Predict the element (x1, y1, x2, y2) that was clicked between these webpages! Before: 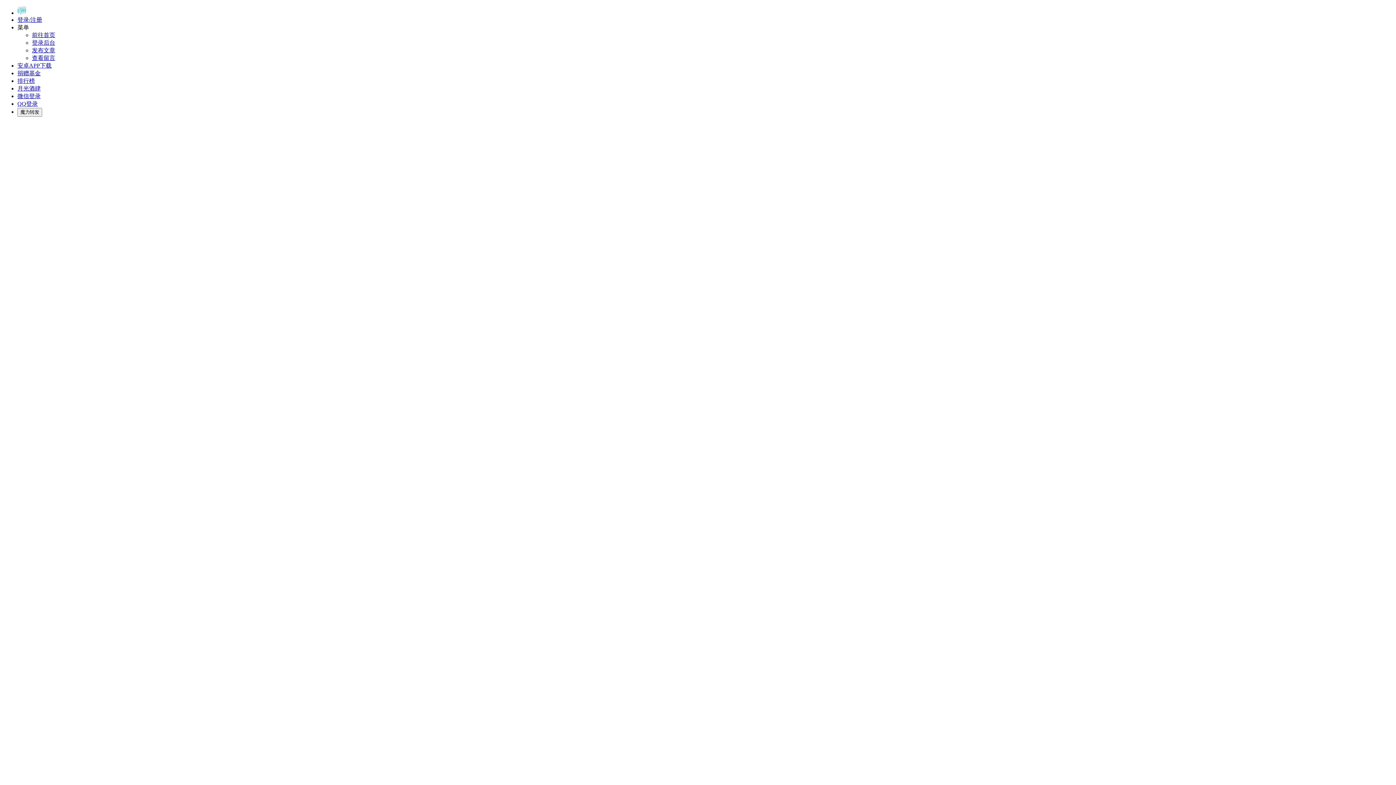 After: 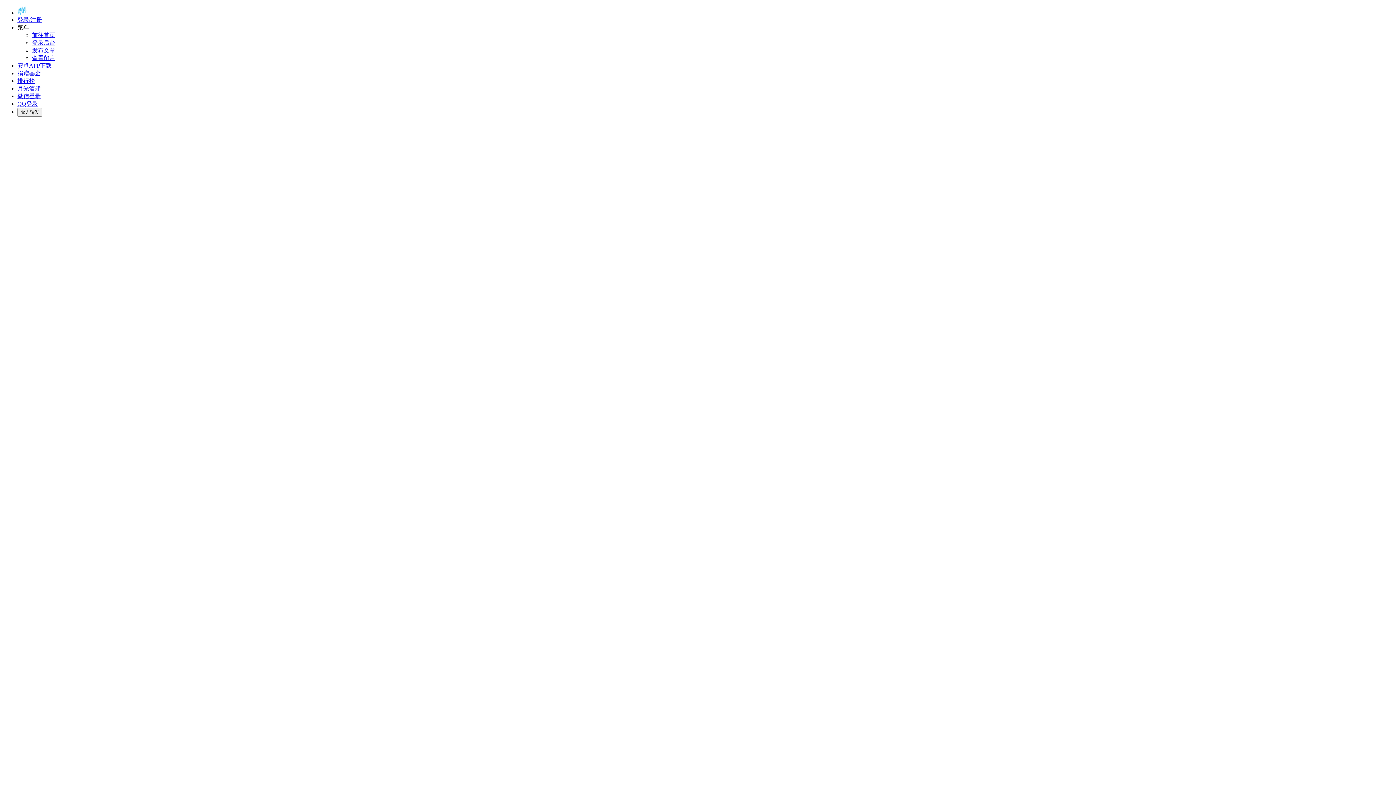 Action: label: 查看留言 bbox: (32, 54, 55, 61)